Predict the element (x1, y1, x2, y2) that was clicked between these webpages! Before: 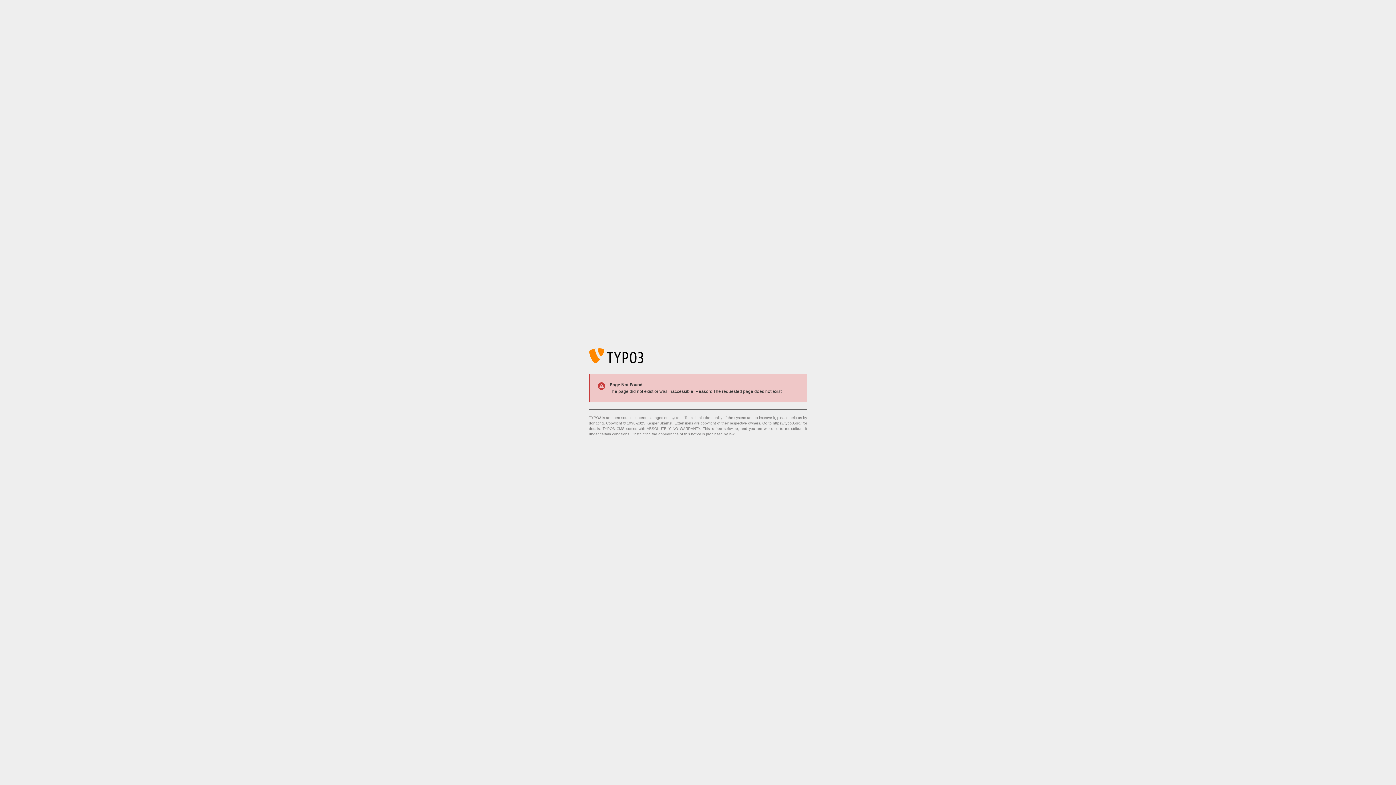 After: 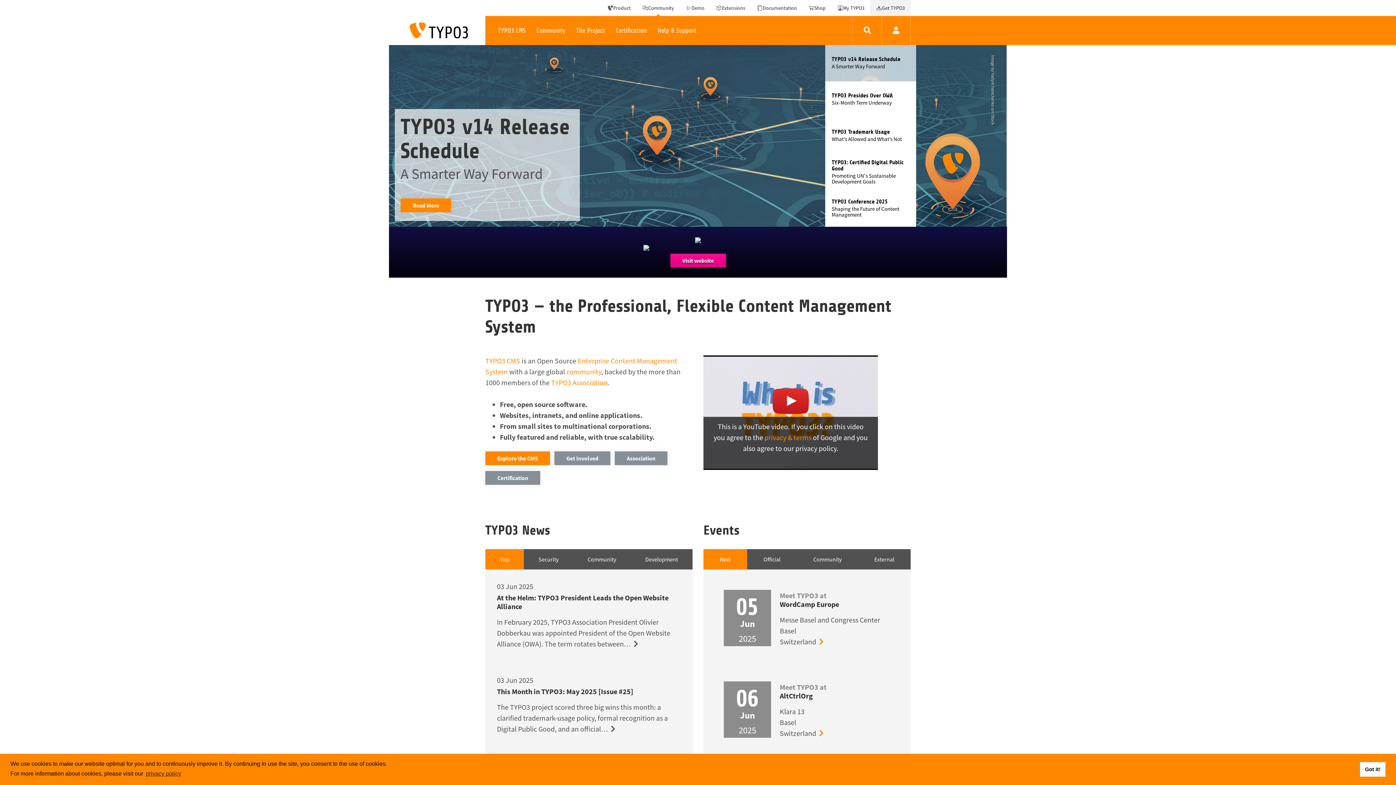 Action: bbox: (773, 421, 801, 425) label: https://typo3.org/